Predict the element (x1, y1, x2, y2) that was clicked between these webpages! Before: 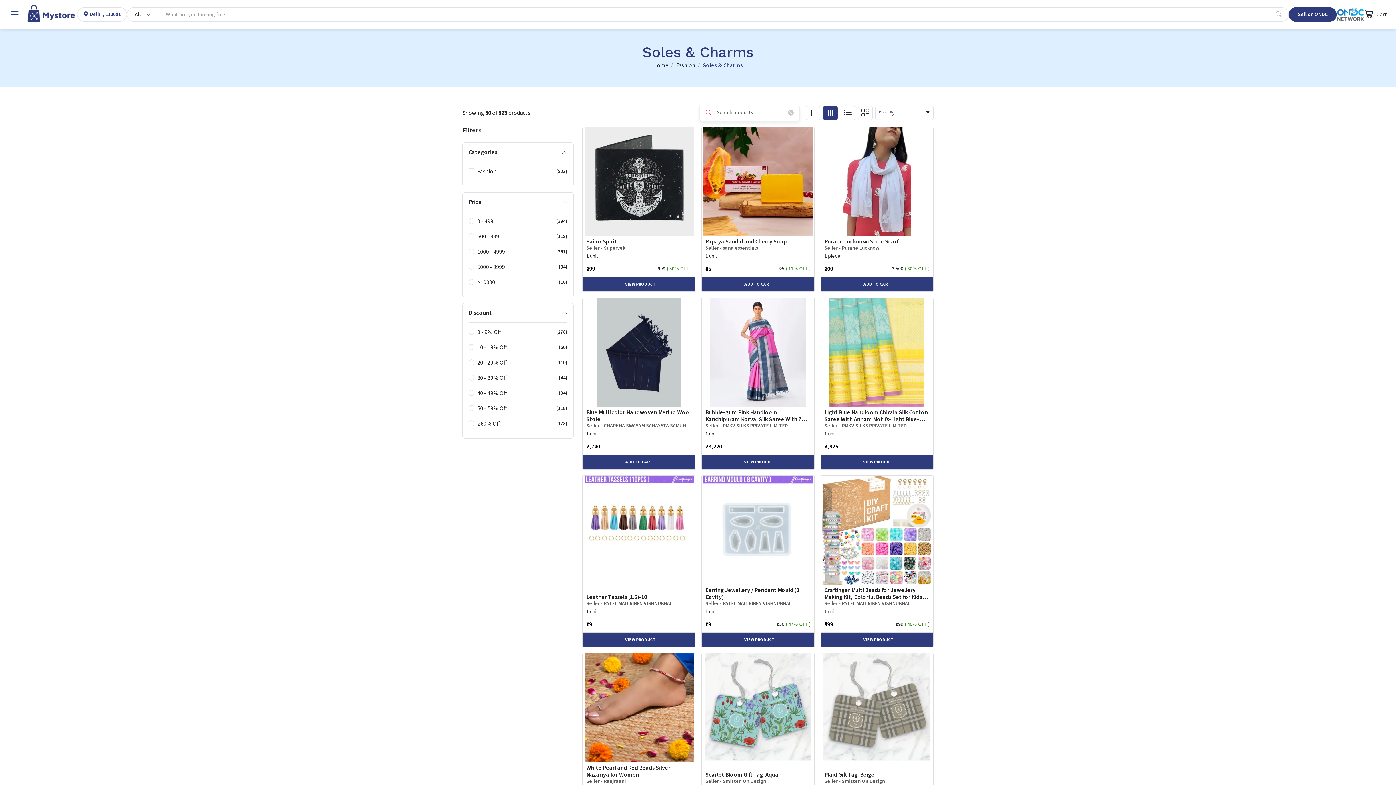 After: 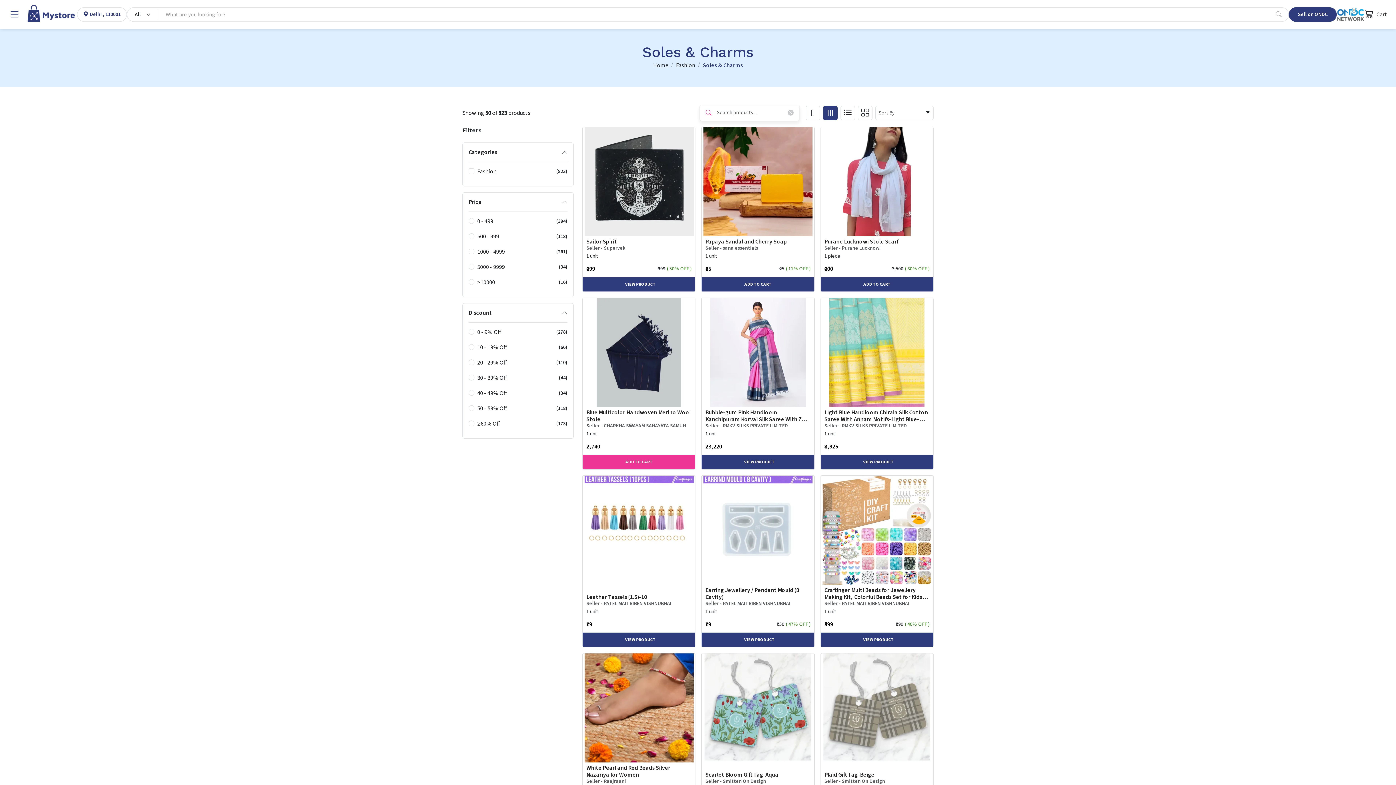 Action: label: ADD TO CART bbox: (582, 455, 695, 469)